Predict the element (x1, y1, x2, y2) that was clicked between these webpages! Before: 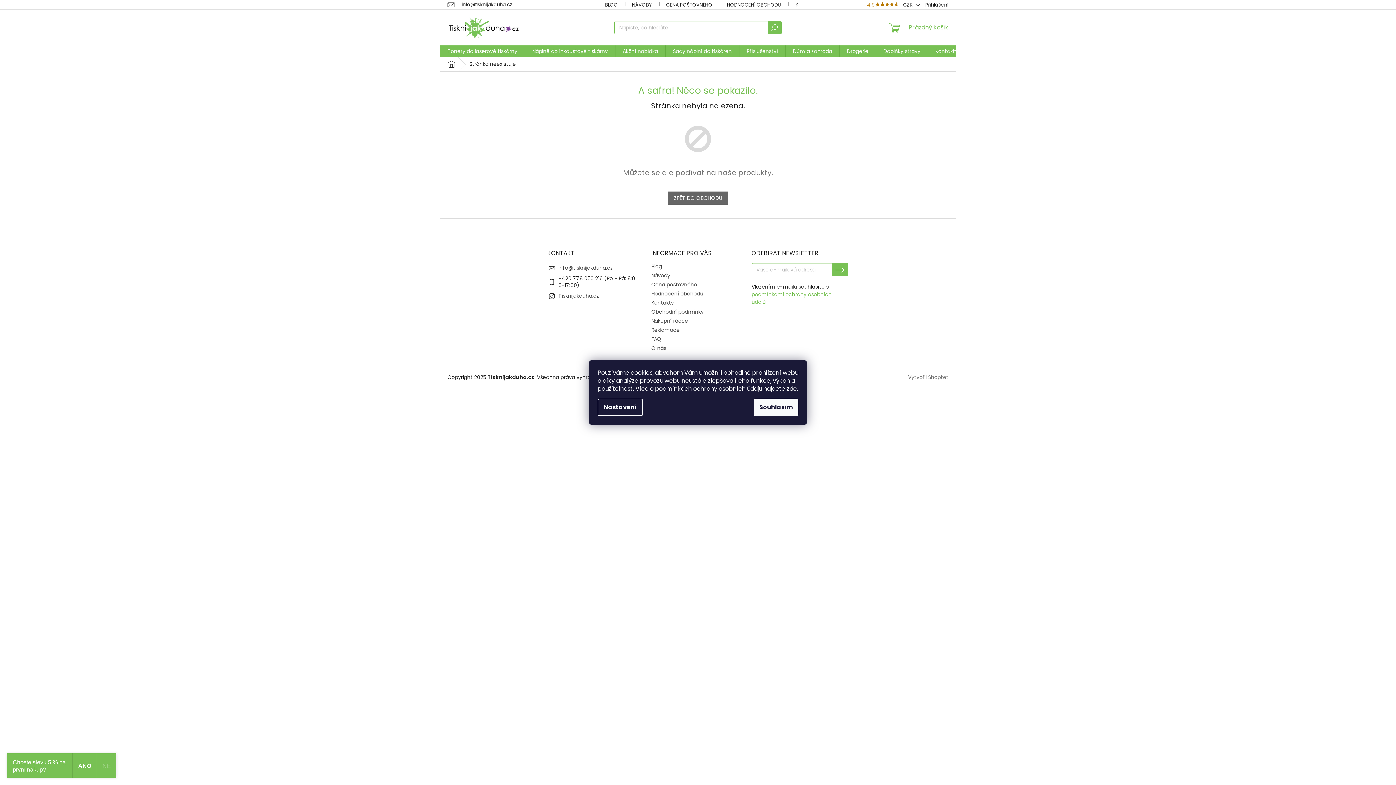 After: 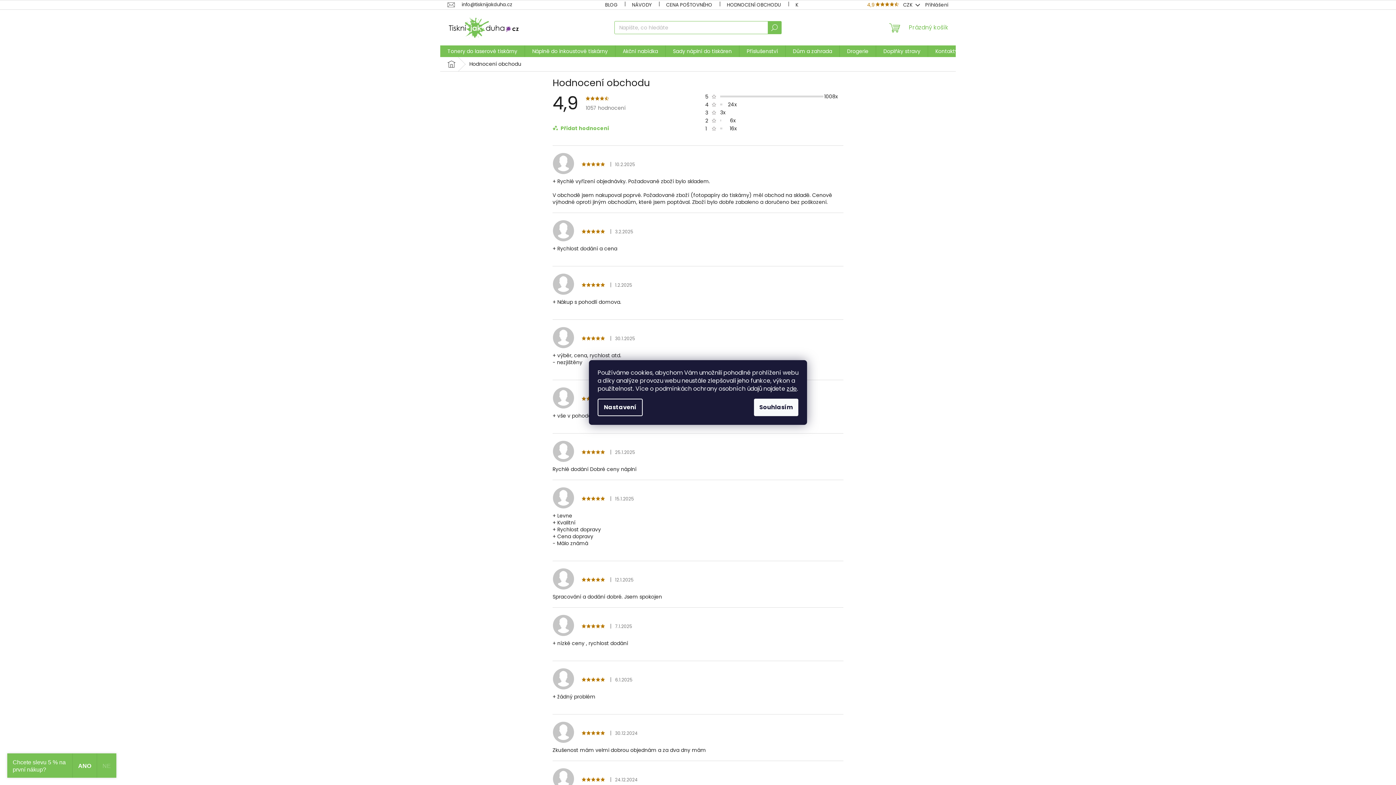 Action: bbox: (875, 2, 880, 6)